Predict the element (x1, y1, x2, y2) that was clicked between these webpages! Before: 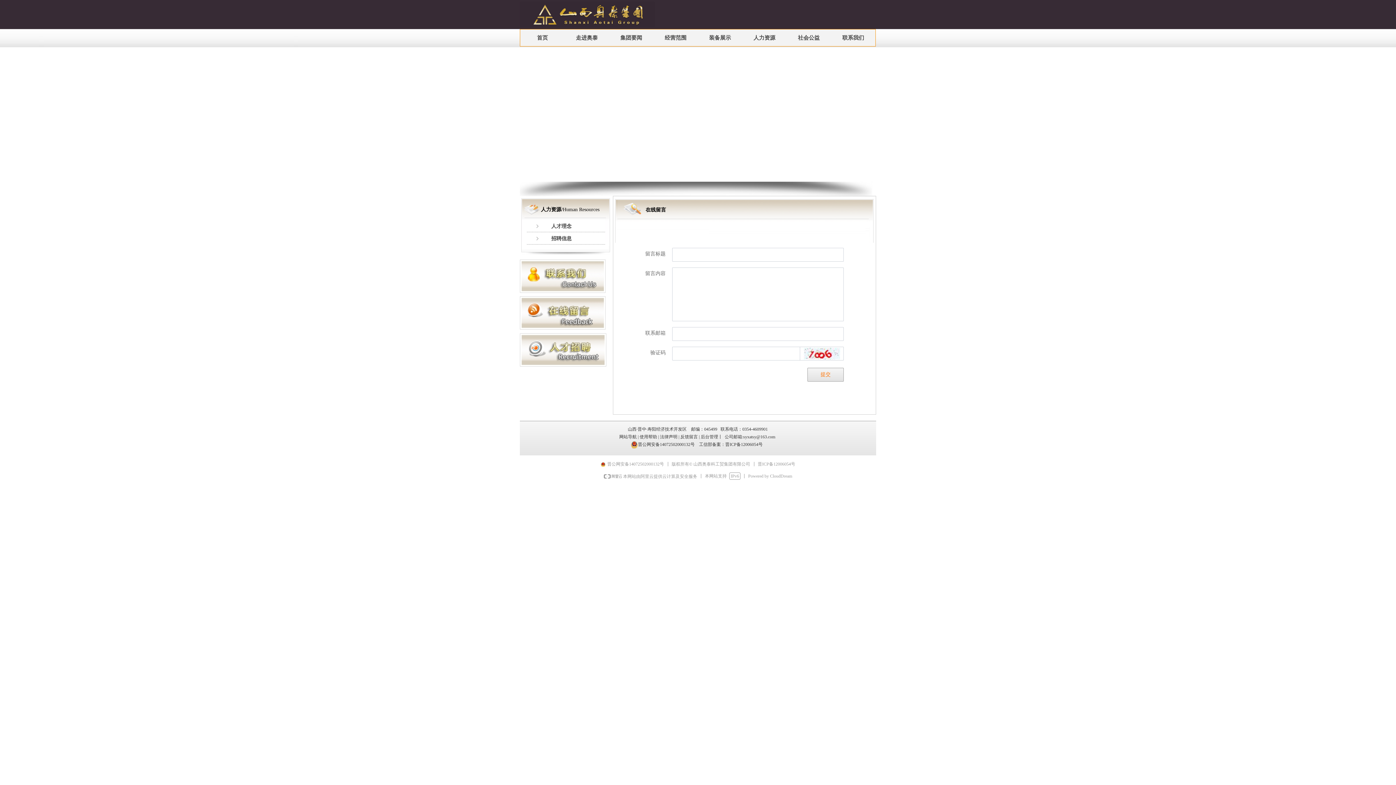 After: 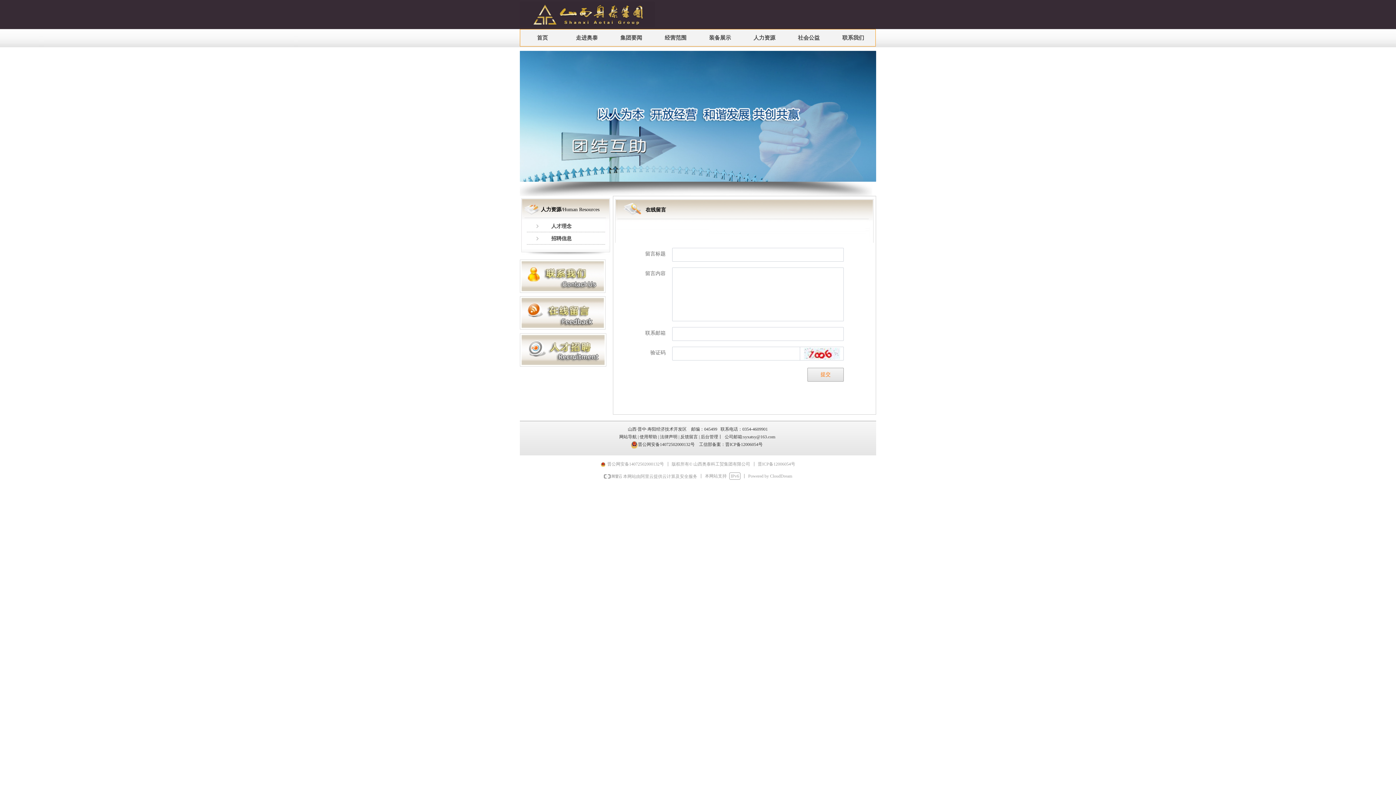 Action: bbox: (520, 50, 876, 181)